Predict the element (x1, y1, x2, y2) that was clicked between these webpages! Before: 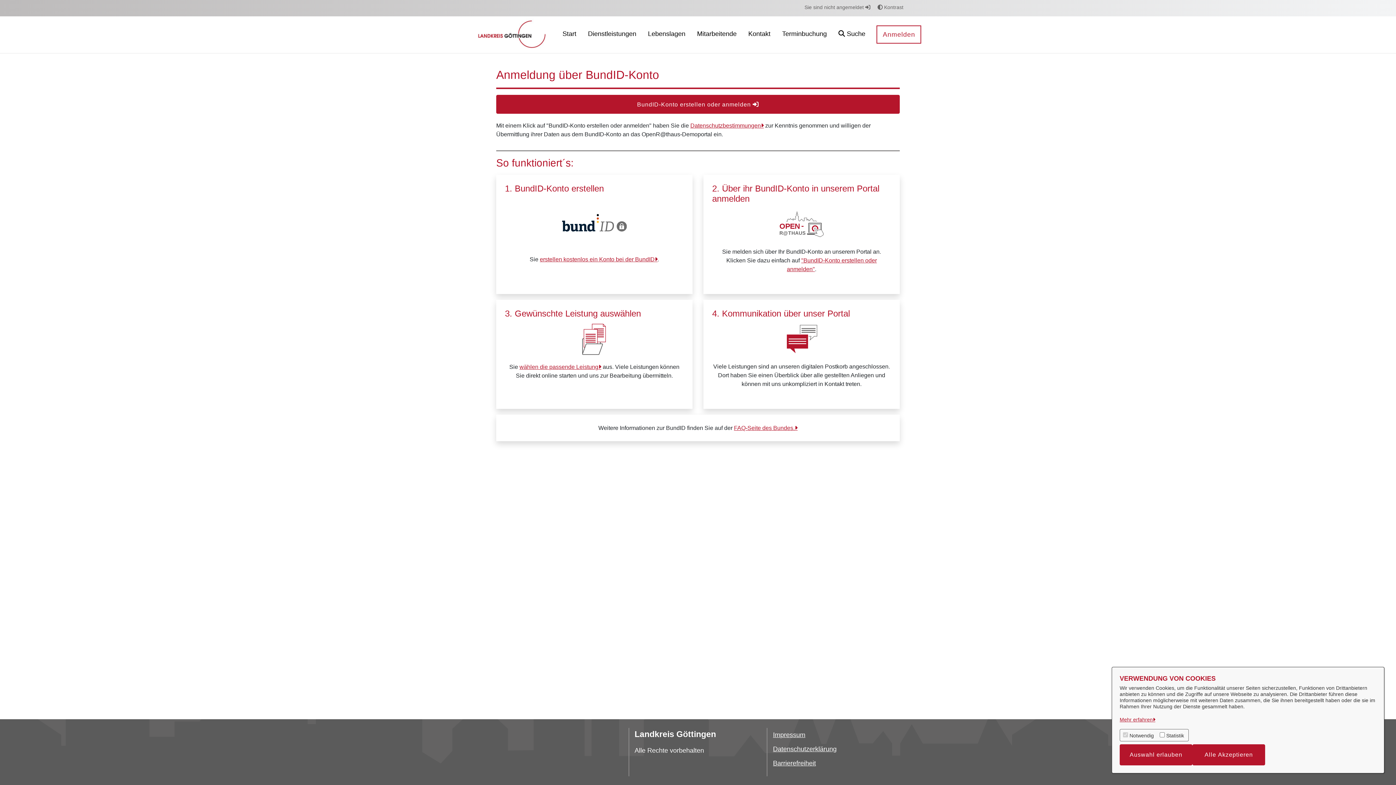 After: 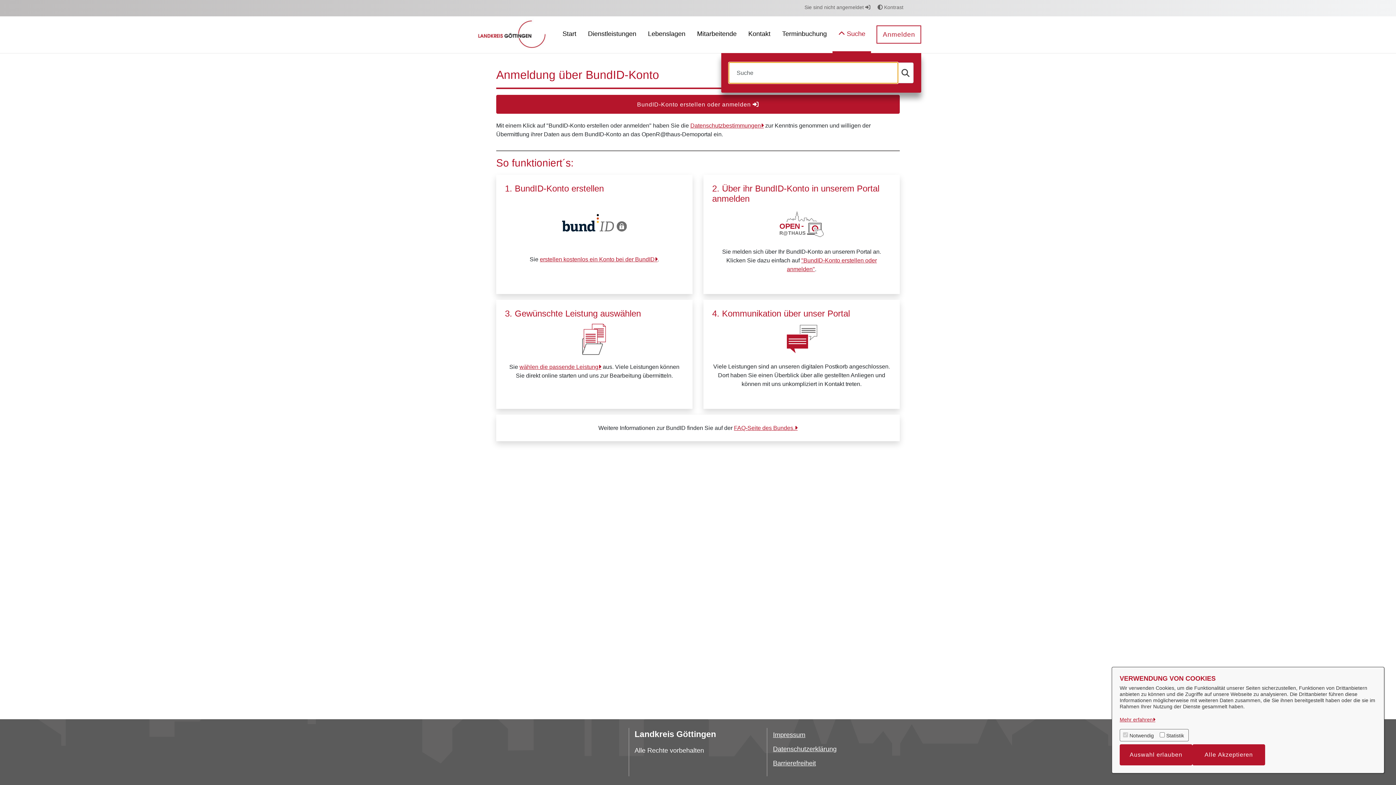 Action: bbox: (832, 16, 871, 53) label:  Suche